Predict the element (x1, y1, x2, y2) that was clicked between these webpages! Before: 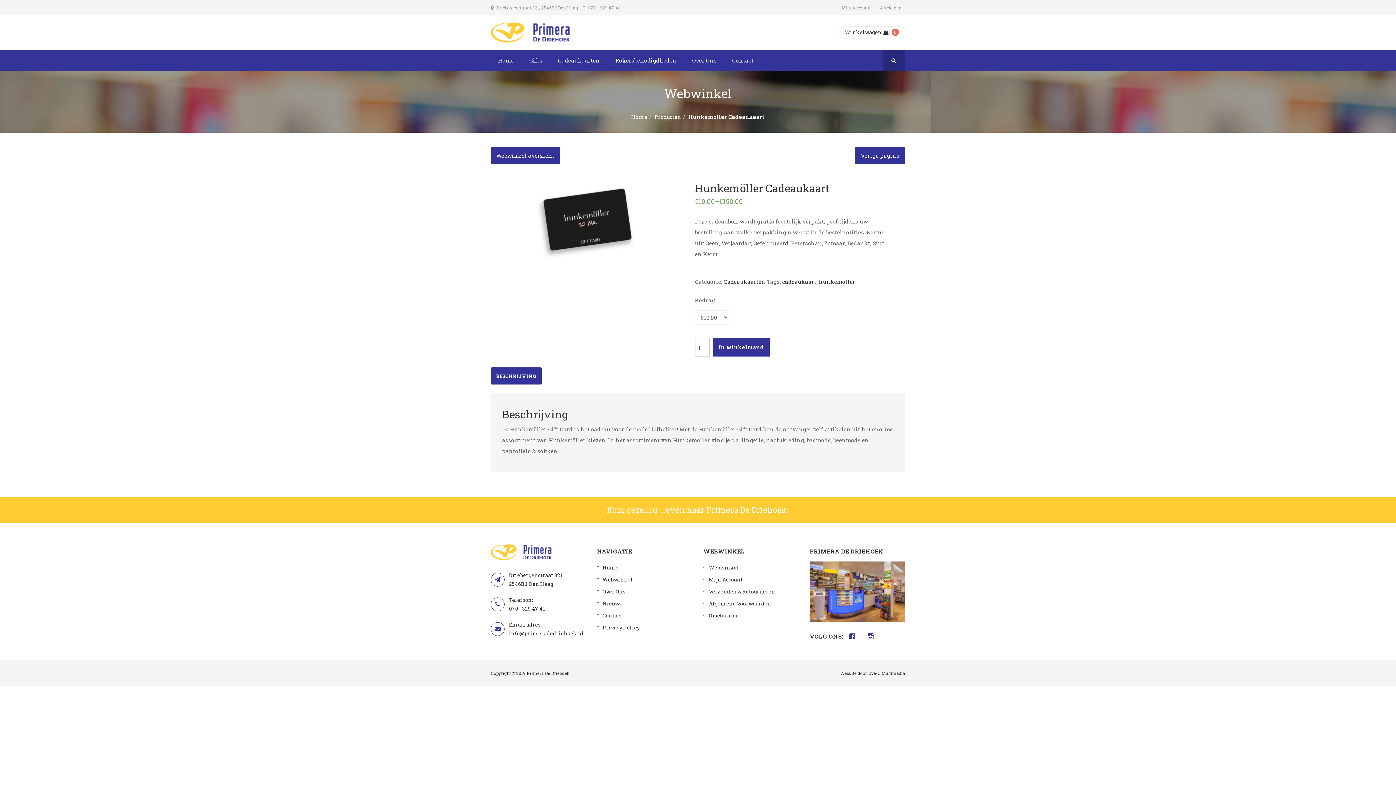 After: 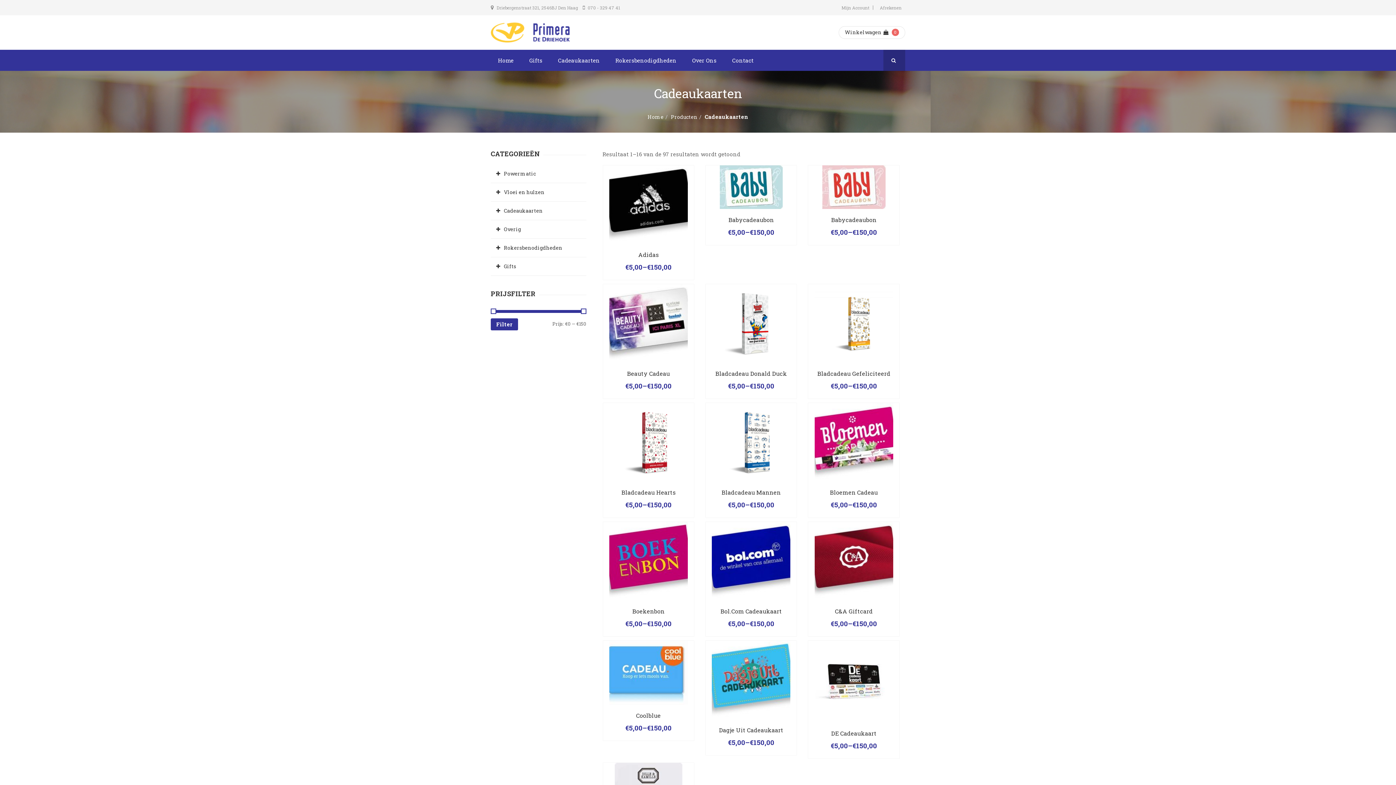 Action: bbox: (723, 278, 765, 285) label: Cadeaukaarten